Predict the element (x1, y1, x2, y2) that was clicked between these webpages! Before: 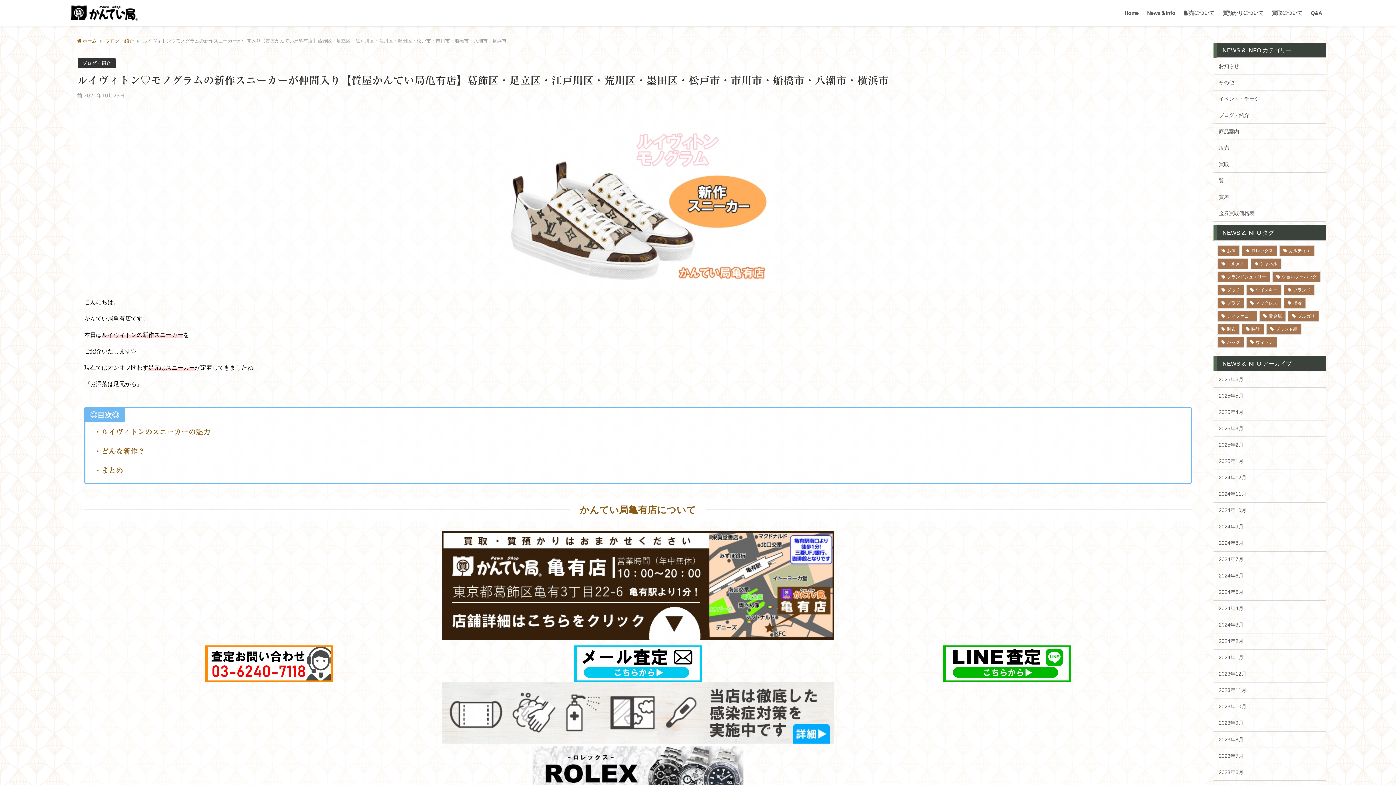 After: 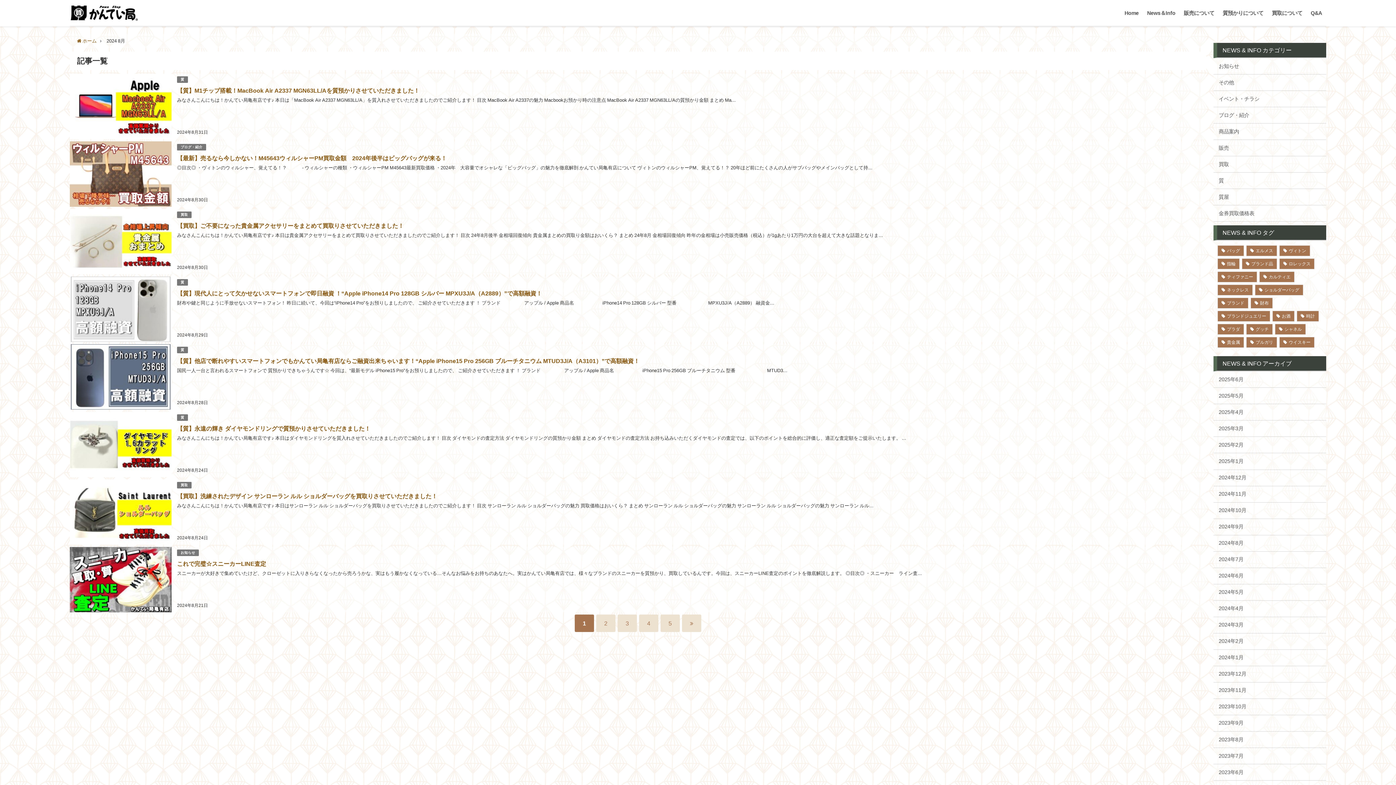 Action: bbox: (1213, 535, 1326, 551) label: 2024年8月